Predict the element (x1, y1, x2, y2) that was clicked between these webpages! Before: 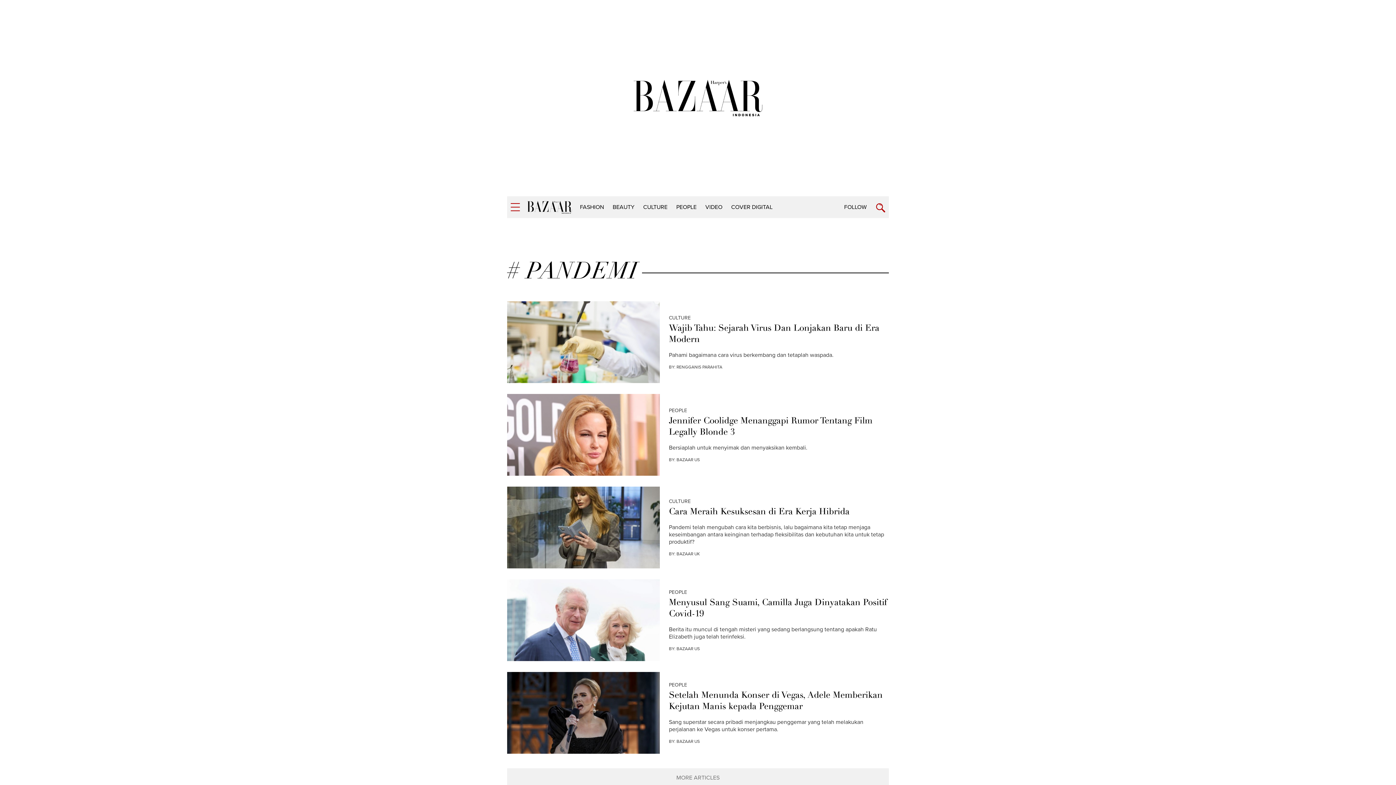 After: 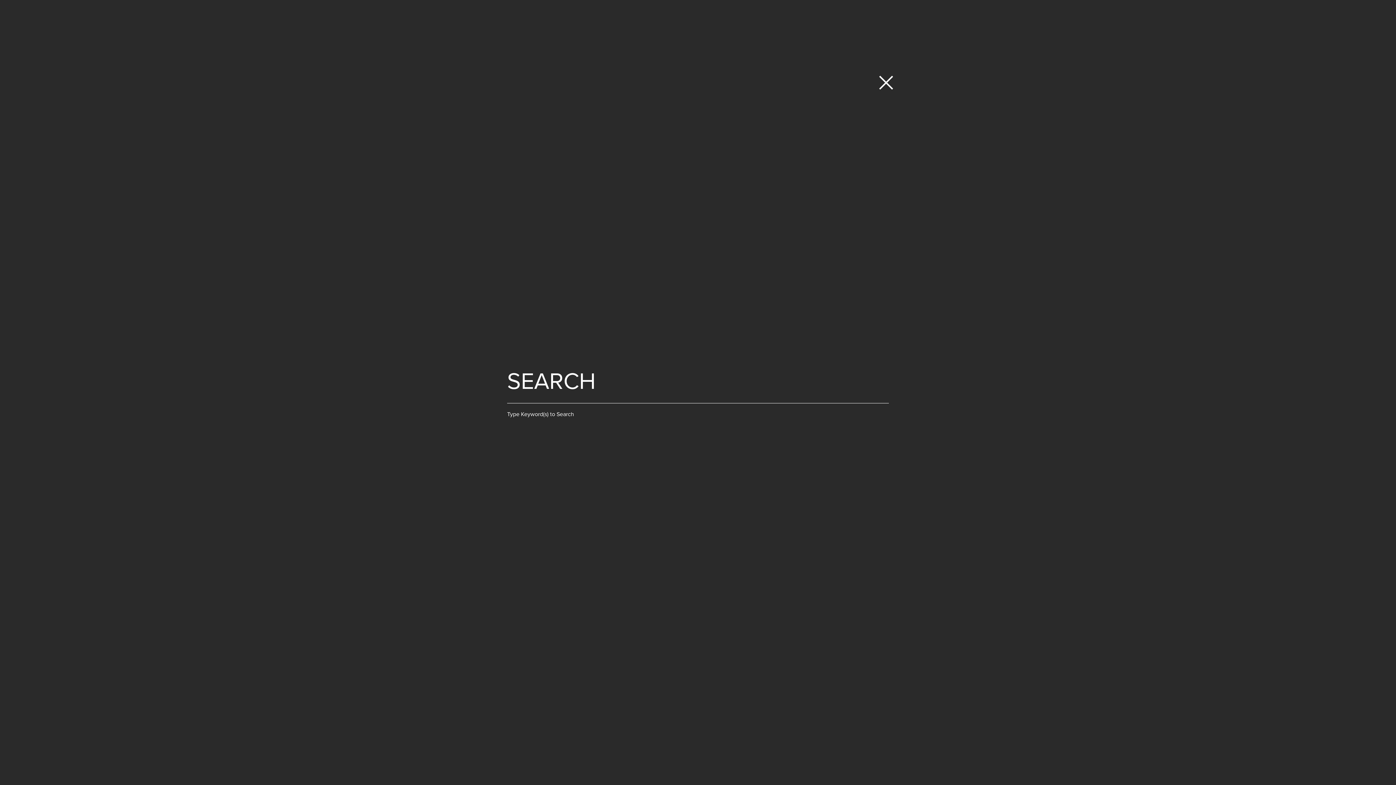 Action: bbox: (876, 203, 885, 212)